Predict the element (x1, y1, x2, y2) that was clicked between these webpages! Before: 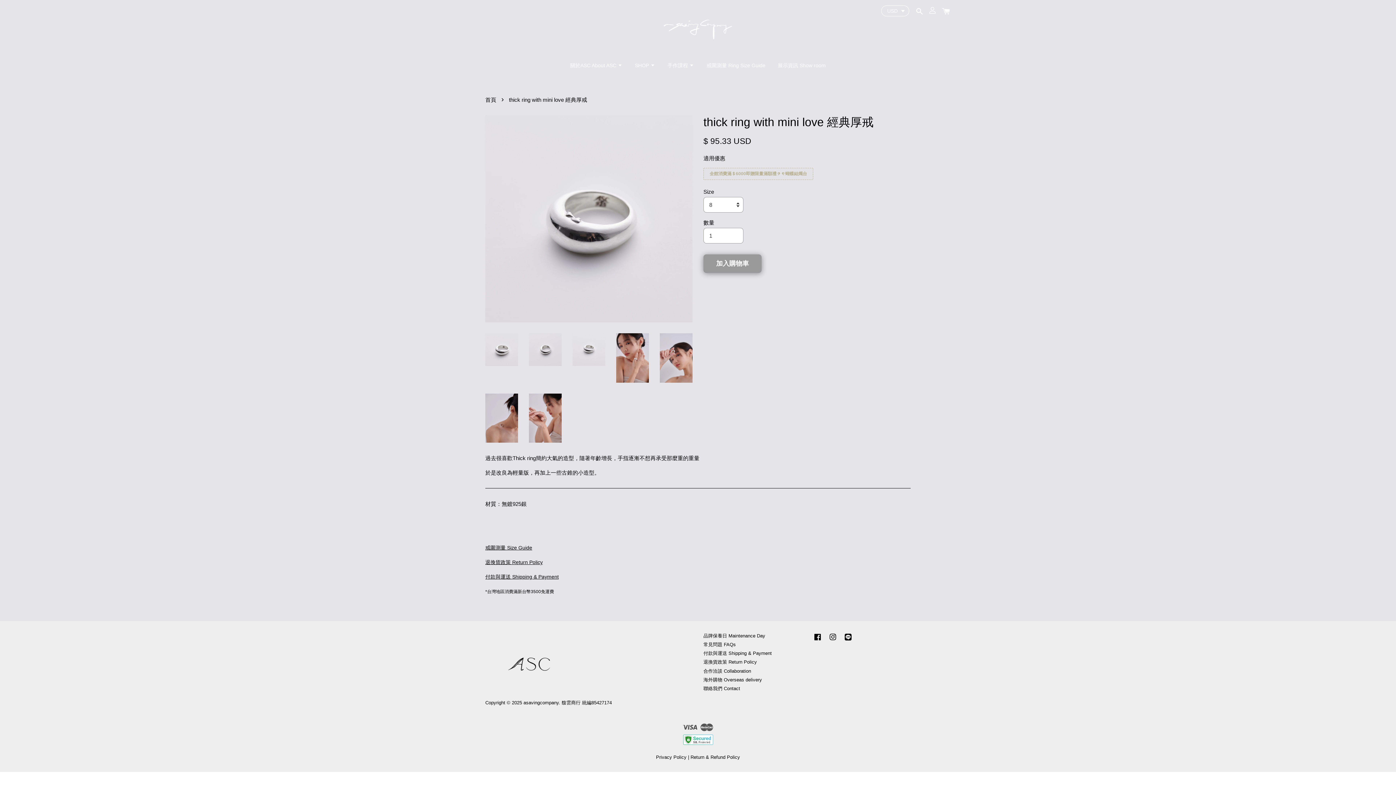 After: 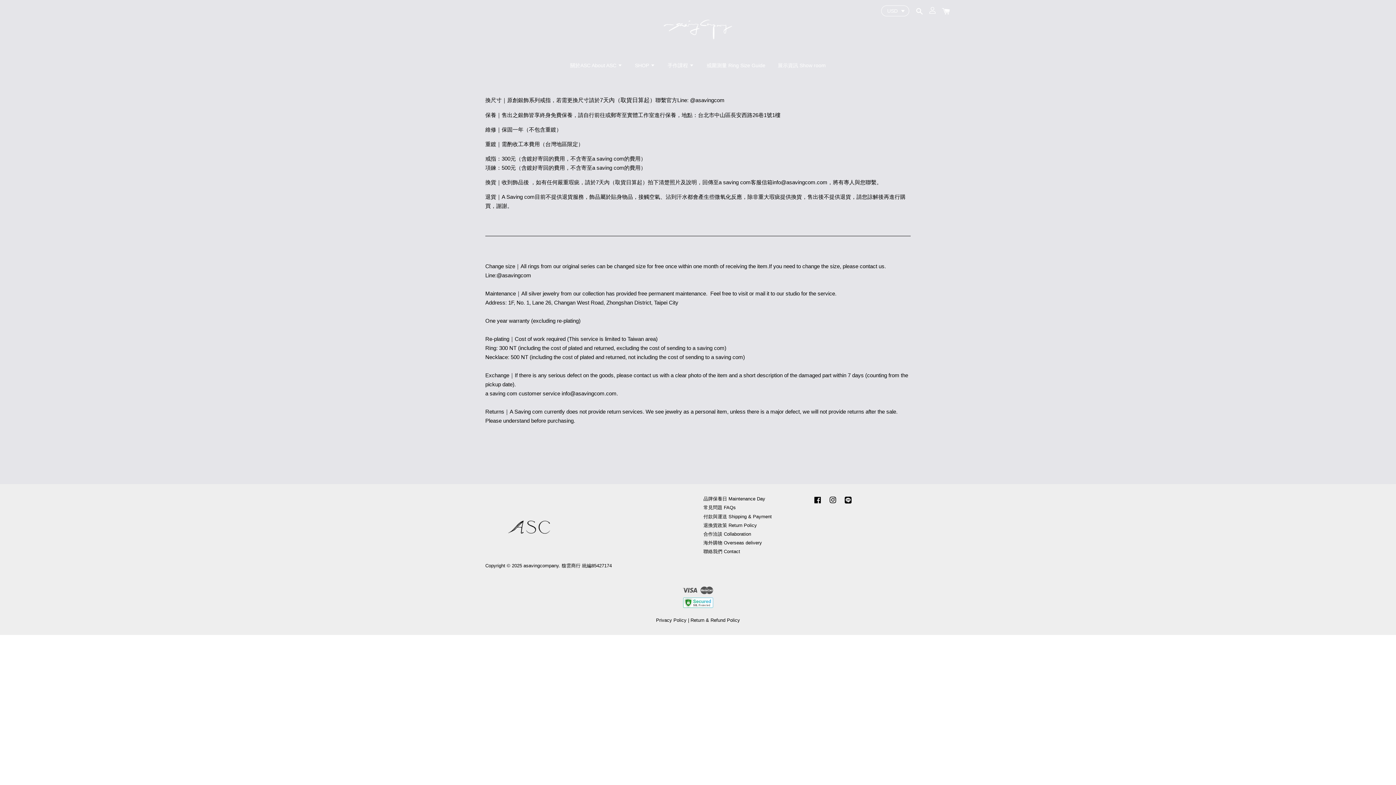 Action: bbox: (703, 659, 757, 665) label: 退換貨政策 Return Policy